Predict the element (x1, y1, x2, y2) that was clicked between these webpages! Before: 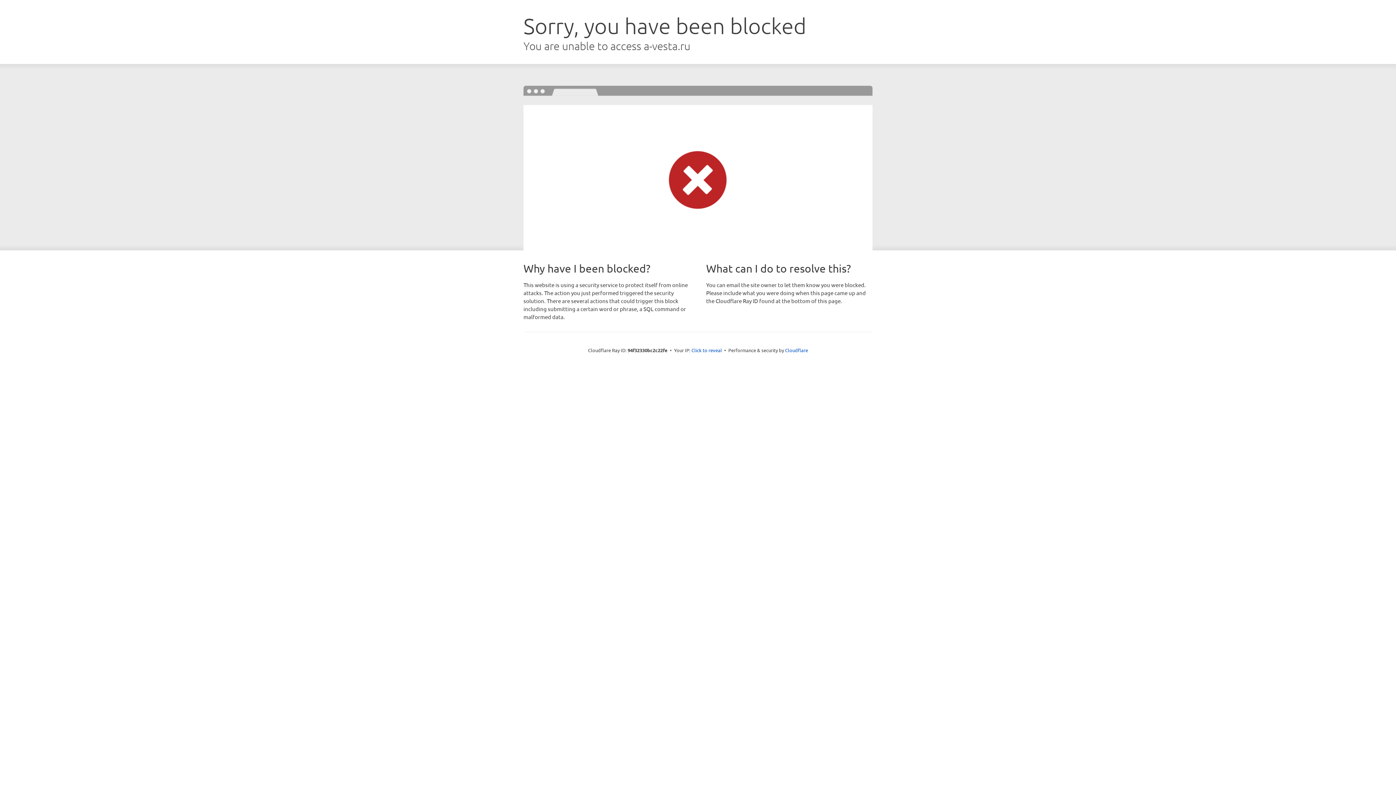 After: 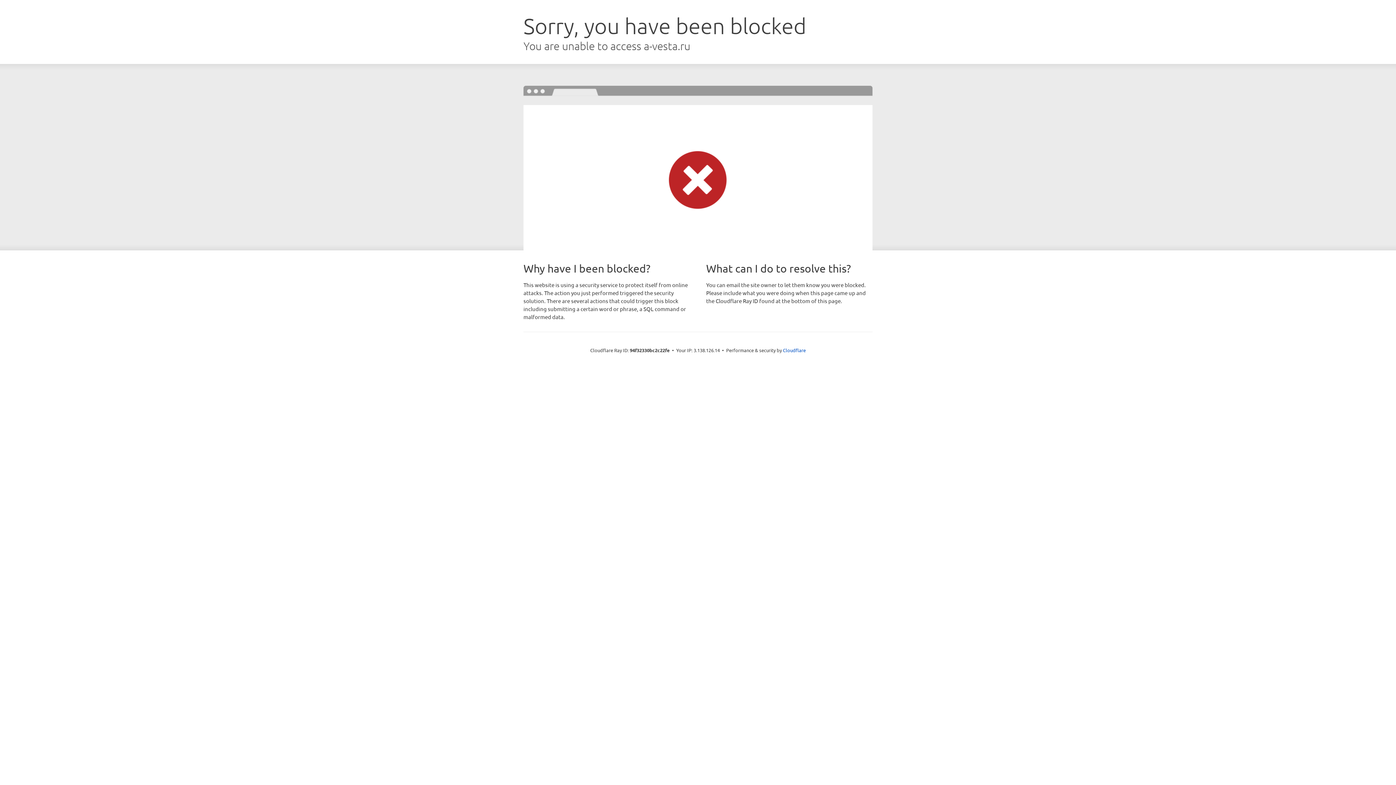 Action: label: Click to reveal bbox: (691, 346, 722, 353)